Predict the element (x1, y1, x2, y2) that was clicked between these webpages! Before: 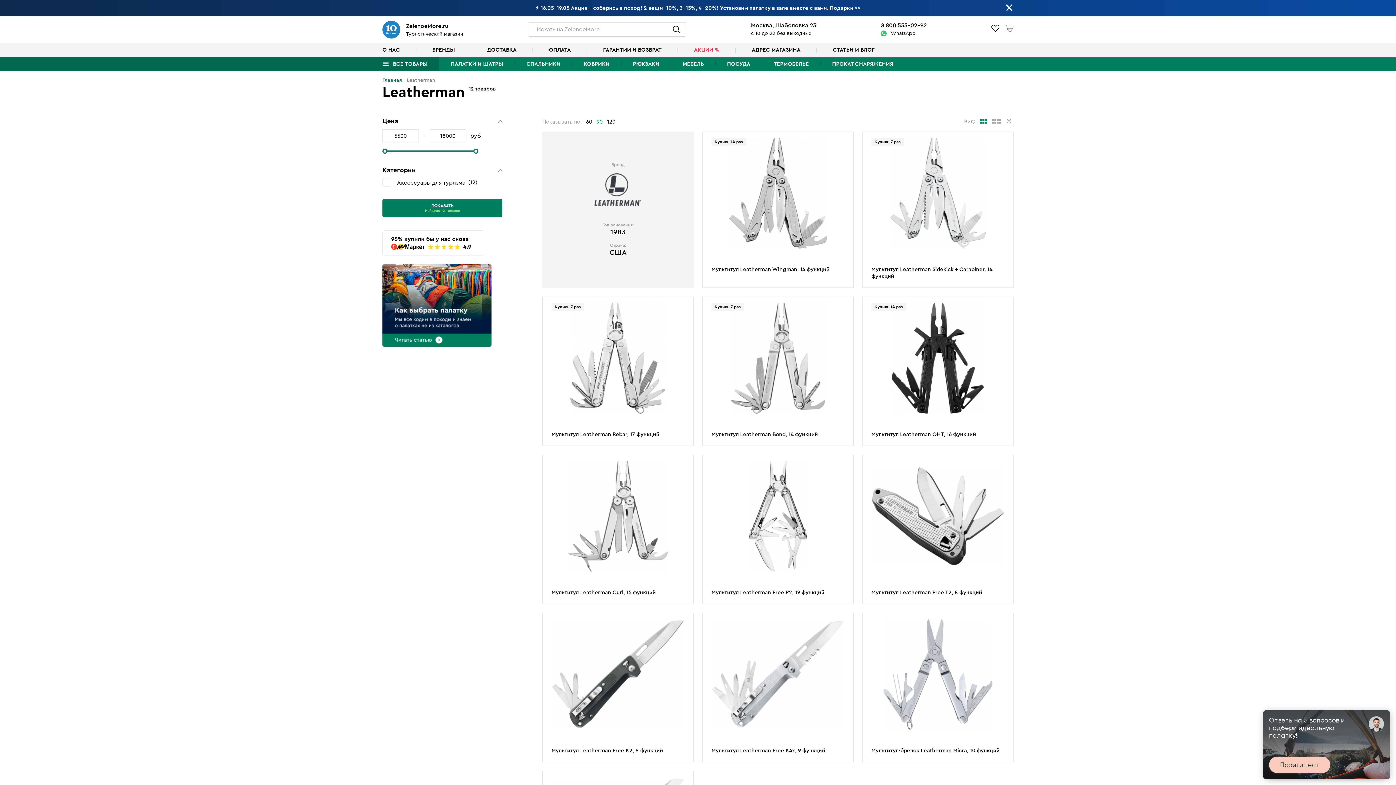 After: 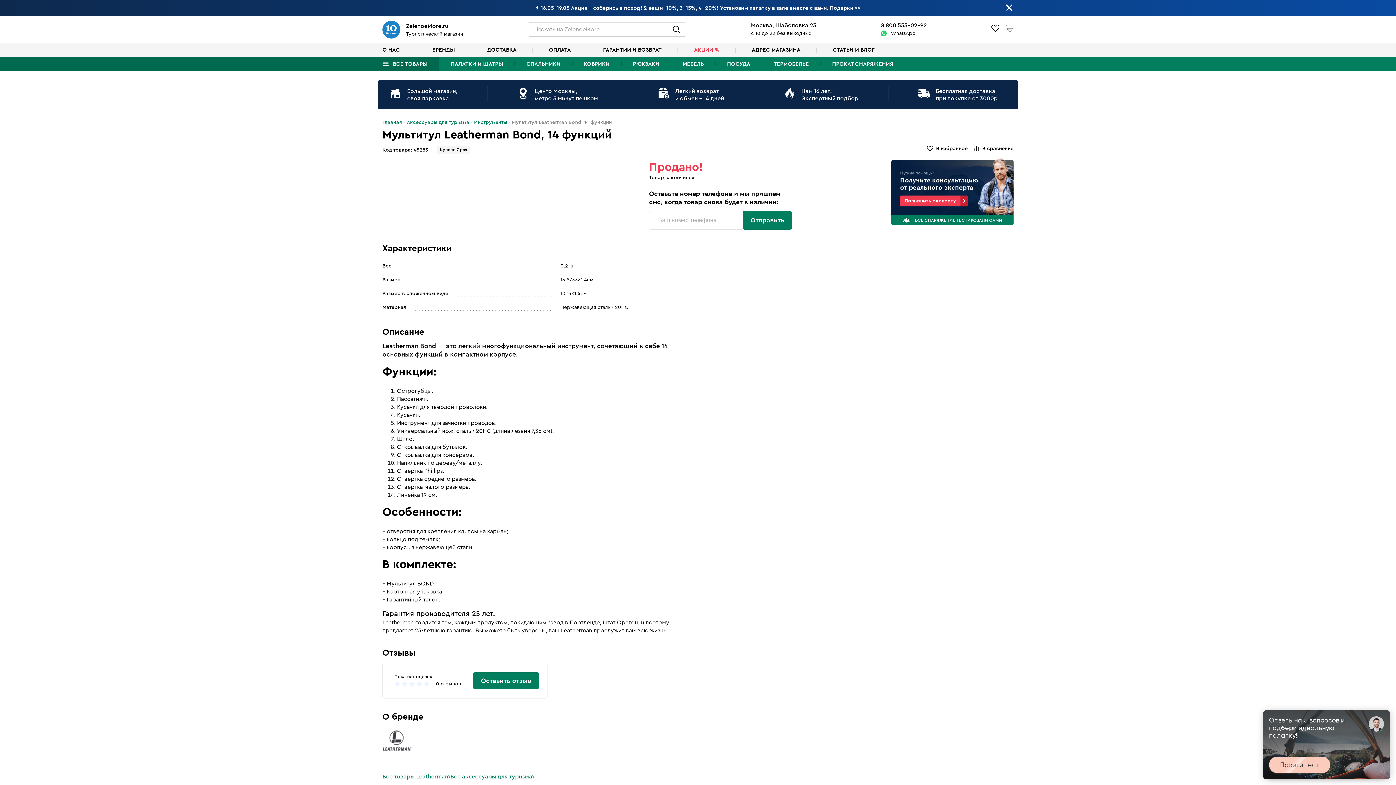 Action: bbox: (711, 302, 844, 413)